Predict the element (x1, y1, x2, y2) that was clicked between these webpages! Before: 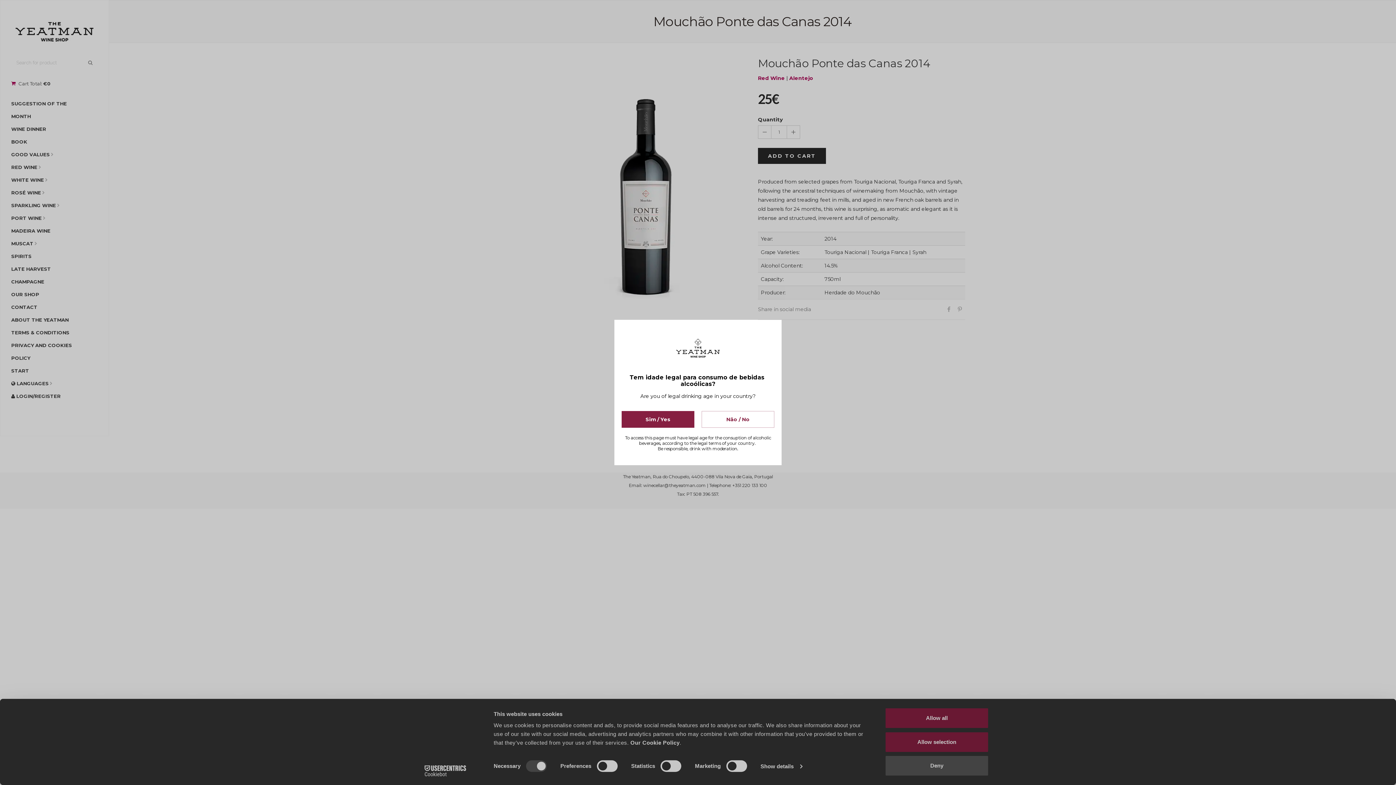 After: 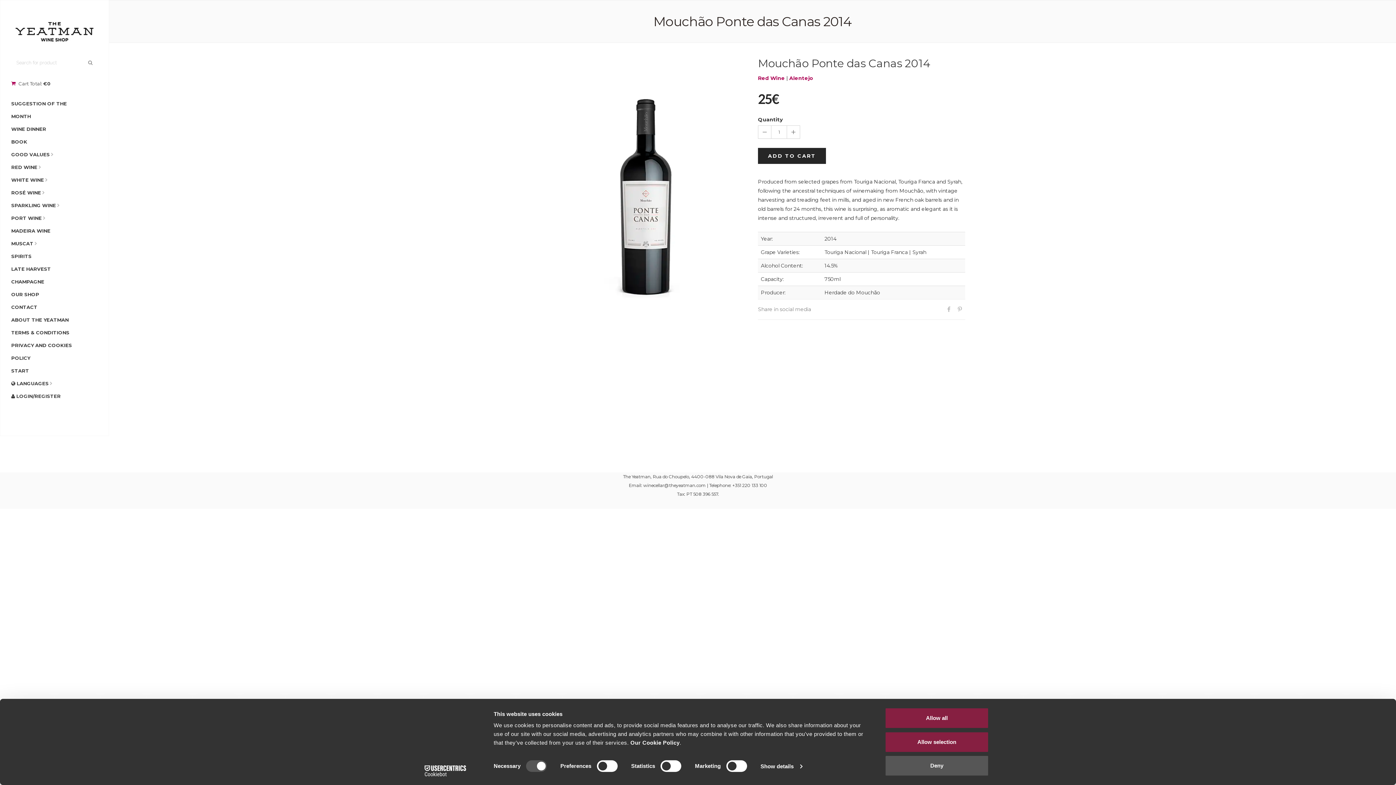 Action: bbox: (621, 411, 694, 428) label: Sim / Yes